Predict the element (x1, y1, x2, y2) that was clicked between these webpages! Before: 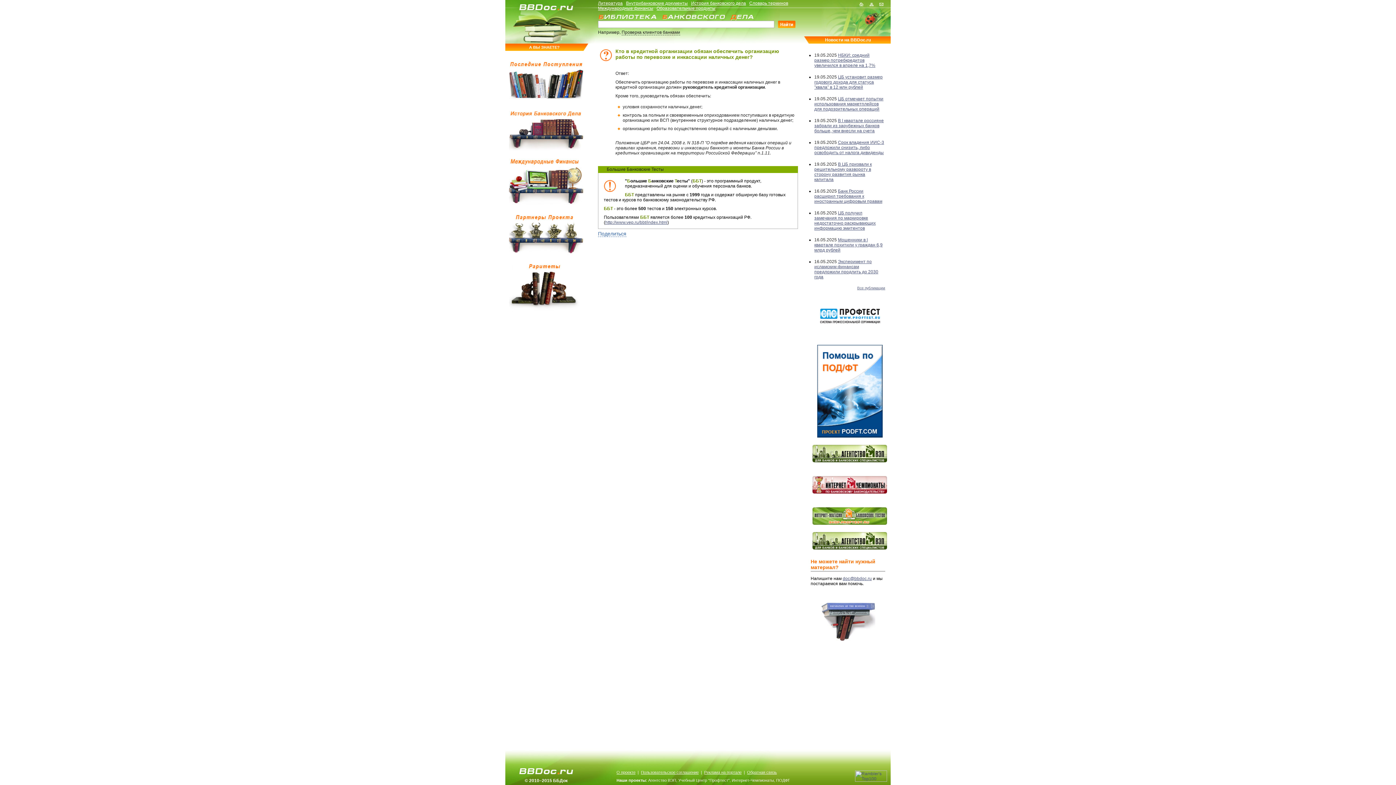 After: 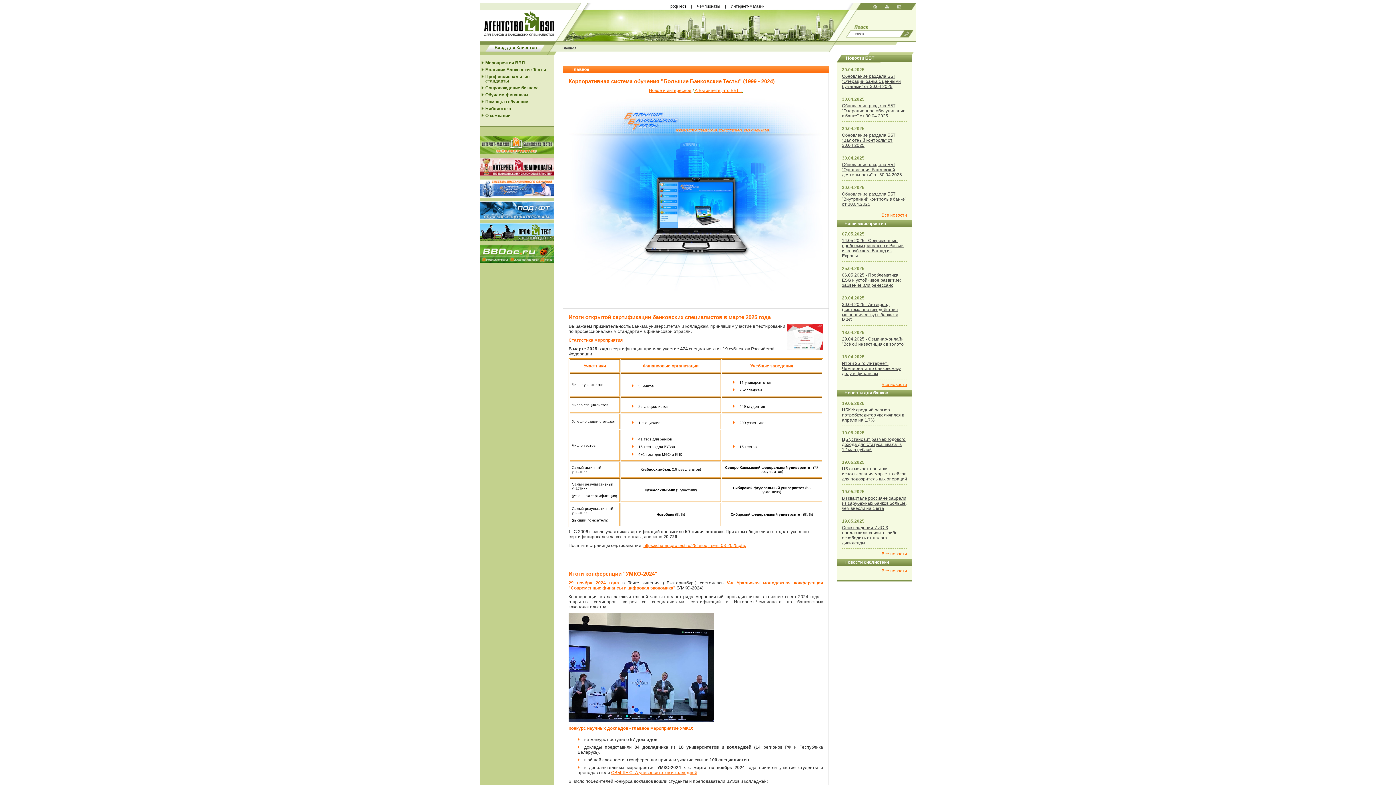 Action: bbox: (812, 445, 887, 462)